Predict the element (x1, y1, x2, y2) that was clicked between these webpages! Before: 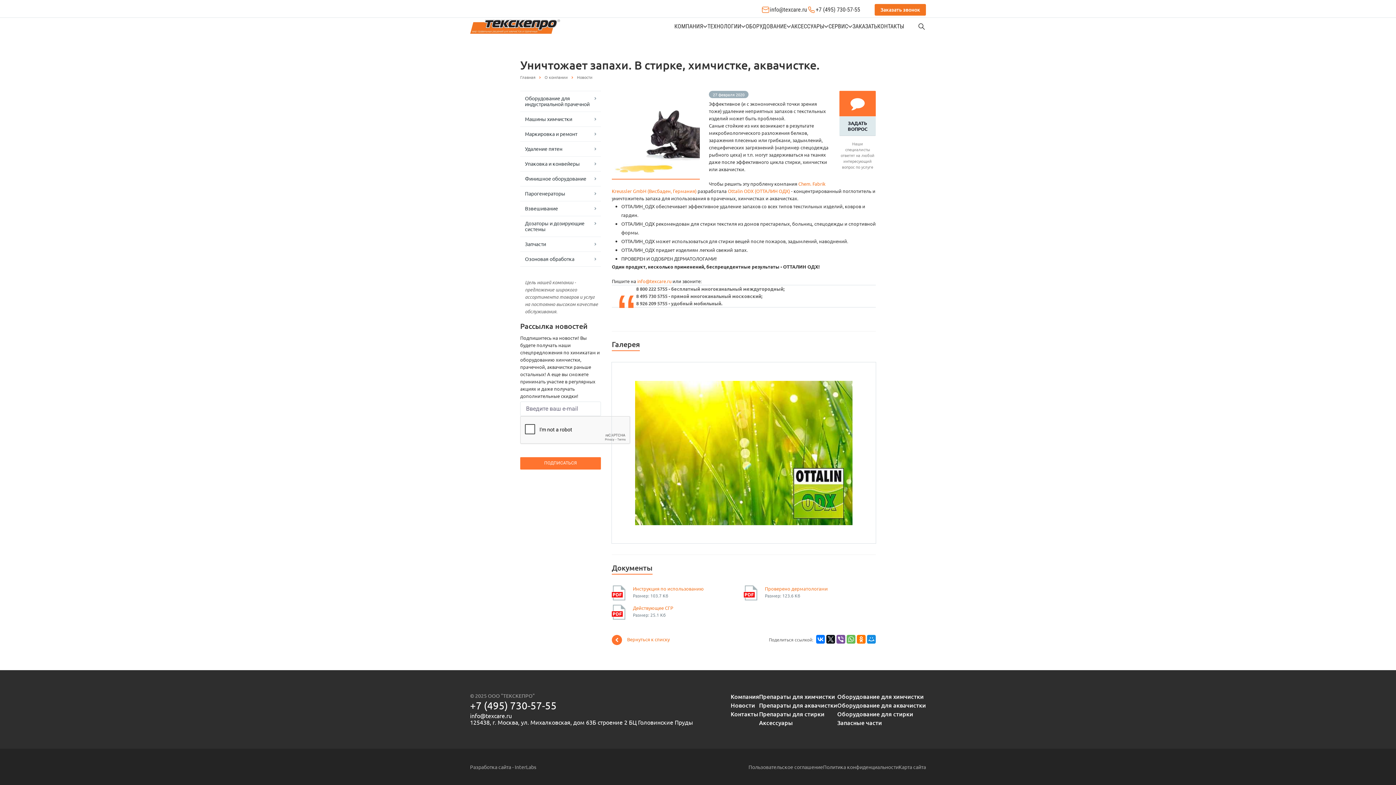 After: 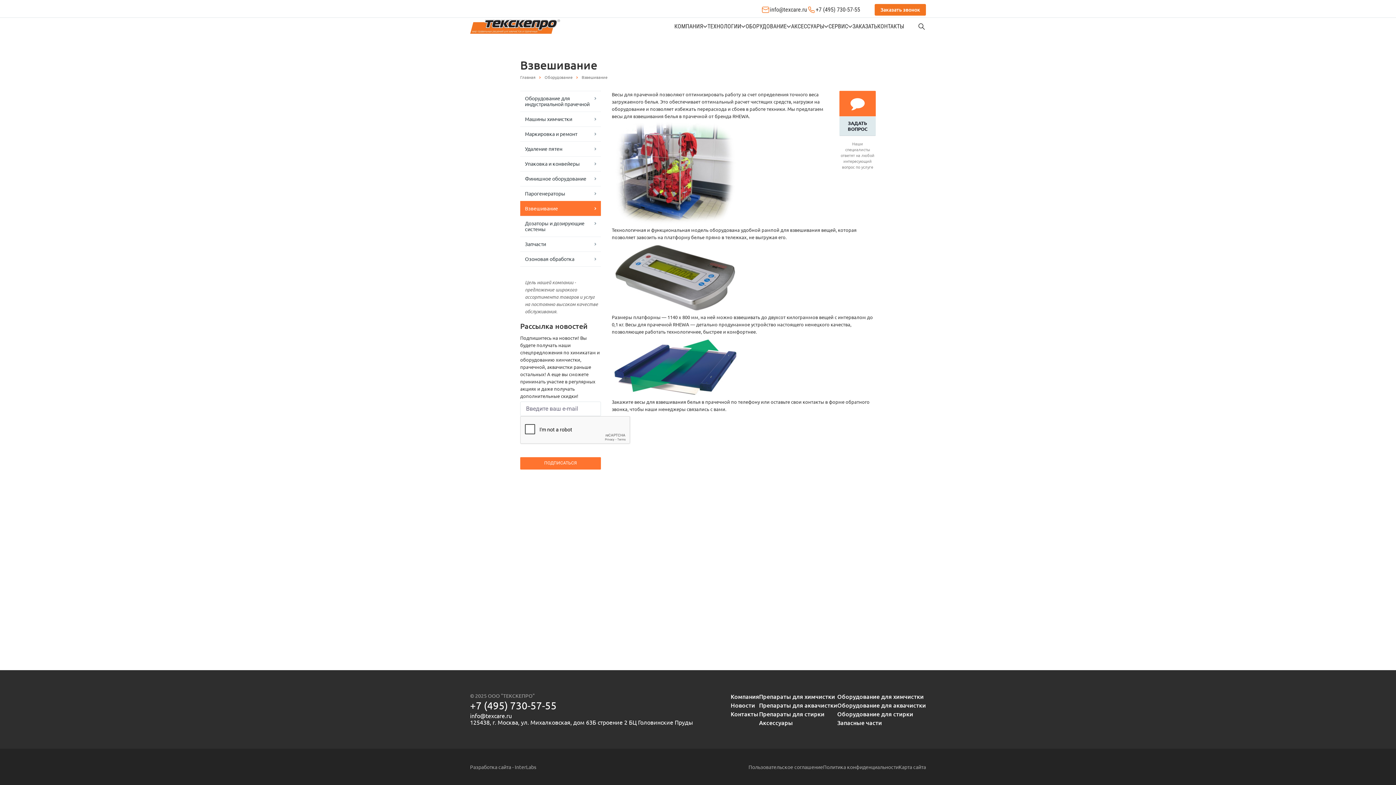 Action: bbox: (520, 201, 601, 216) label: Взвешивание